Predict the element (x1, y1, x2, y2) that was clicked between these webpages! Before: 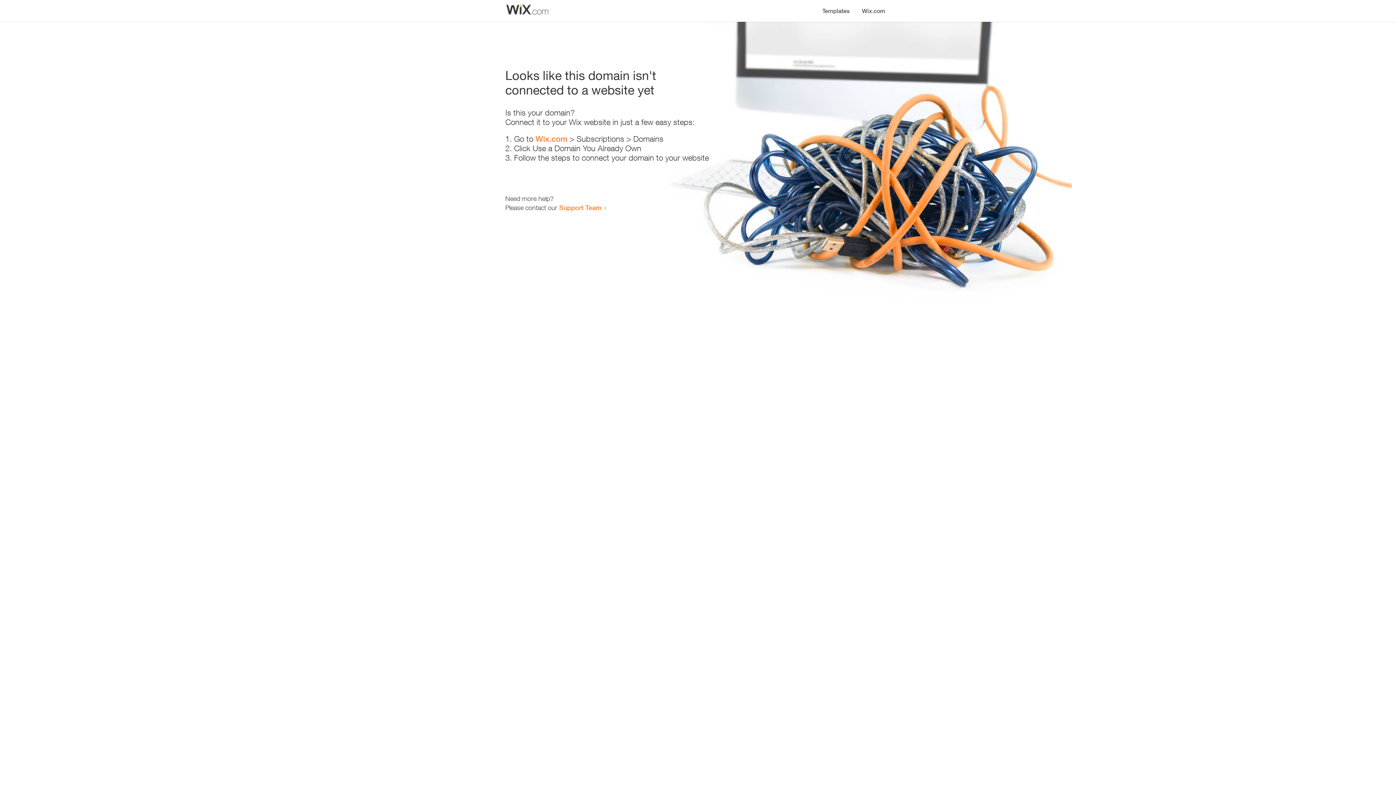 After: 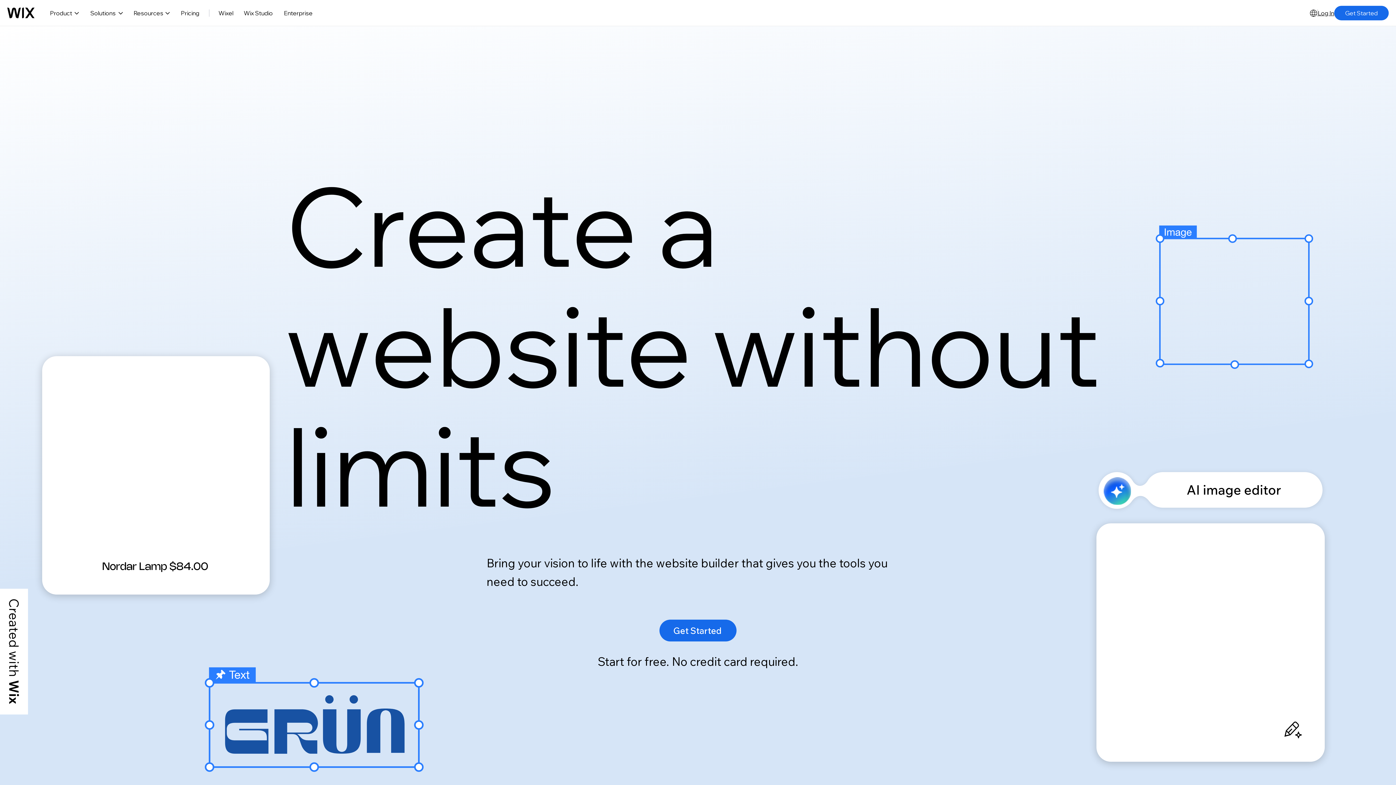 Action: label: Wix.com bbox: (535, 134, 567, 143)